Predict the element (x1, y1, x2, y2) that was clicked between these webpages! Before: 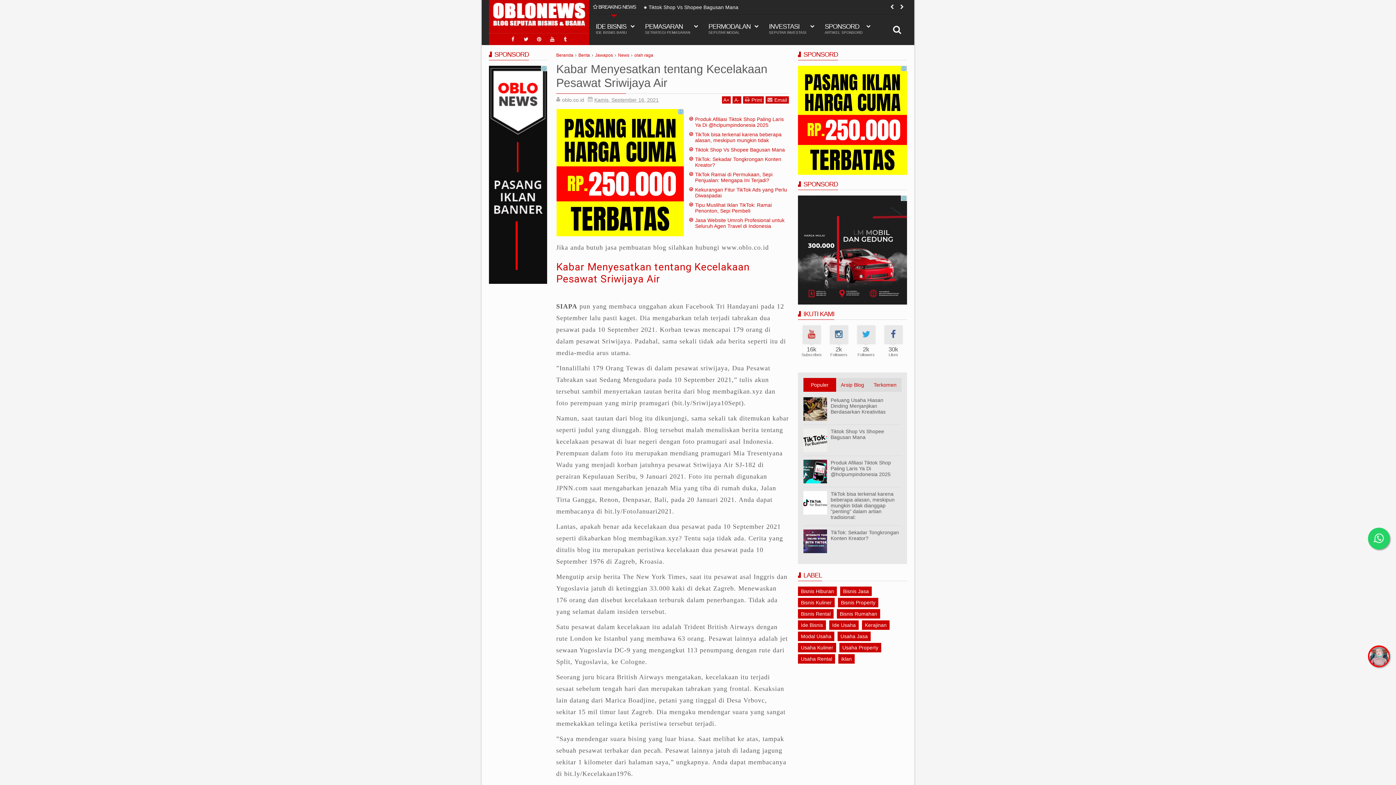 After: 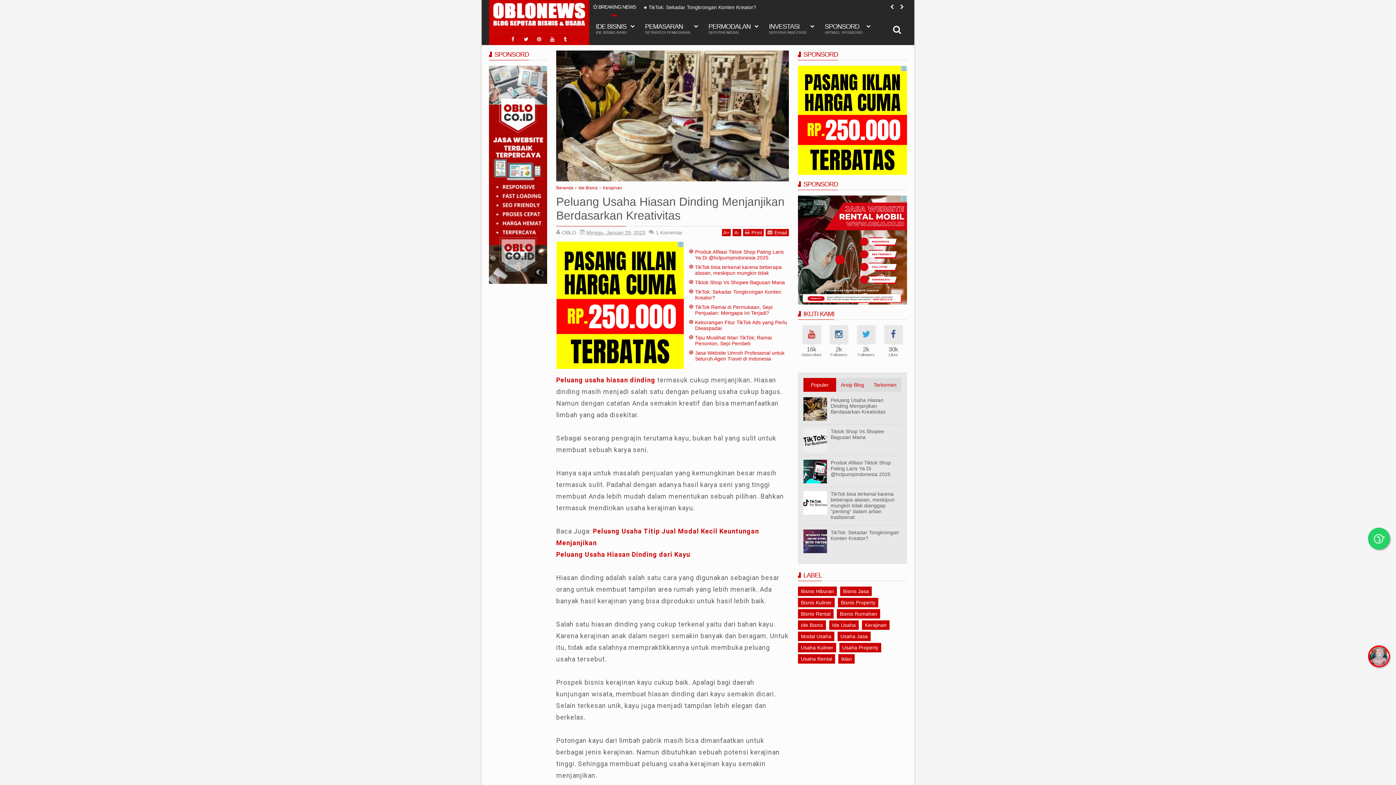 Action: label: Peluang Usaha Hiasan Dinding Menjanjikan Berdasarkan Kreativitas bbox: (830, 397, 885, 414)